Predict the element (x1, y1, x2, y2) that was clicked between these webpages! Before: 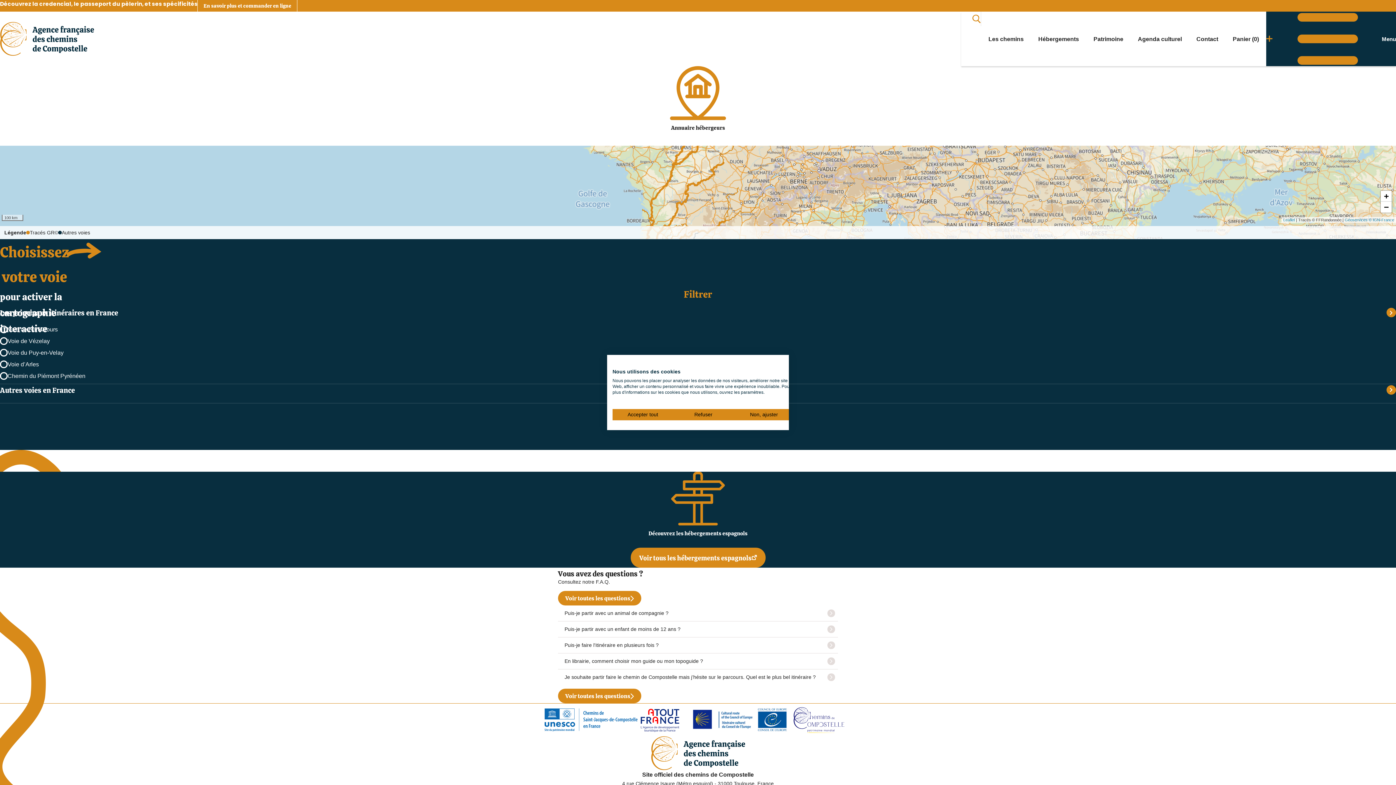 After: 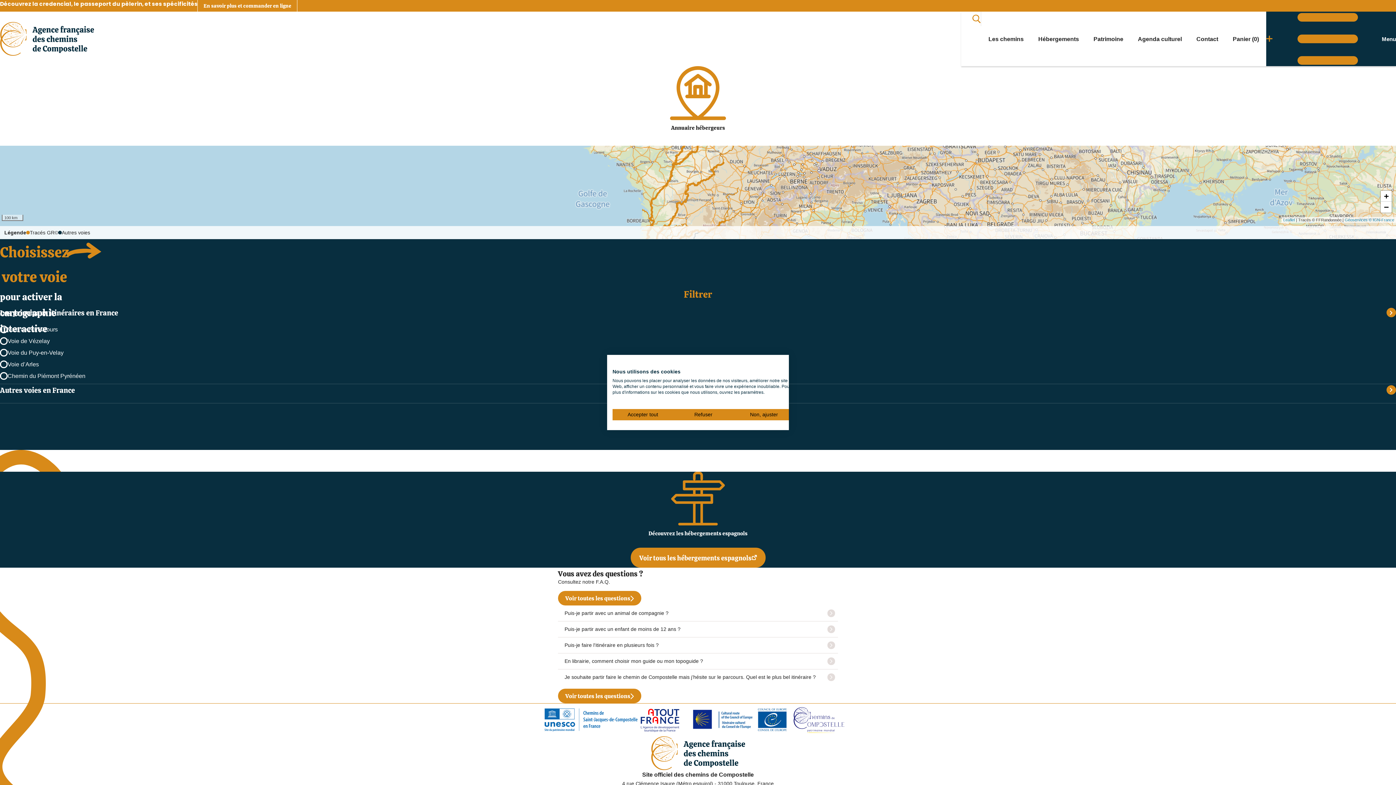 Action: bbox: (544, 708, 637, 732)